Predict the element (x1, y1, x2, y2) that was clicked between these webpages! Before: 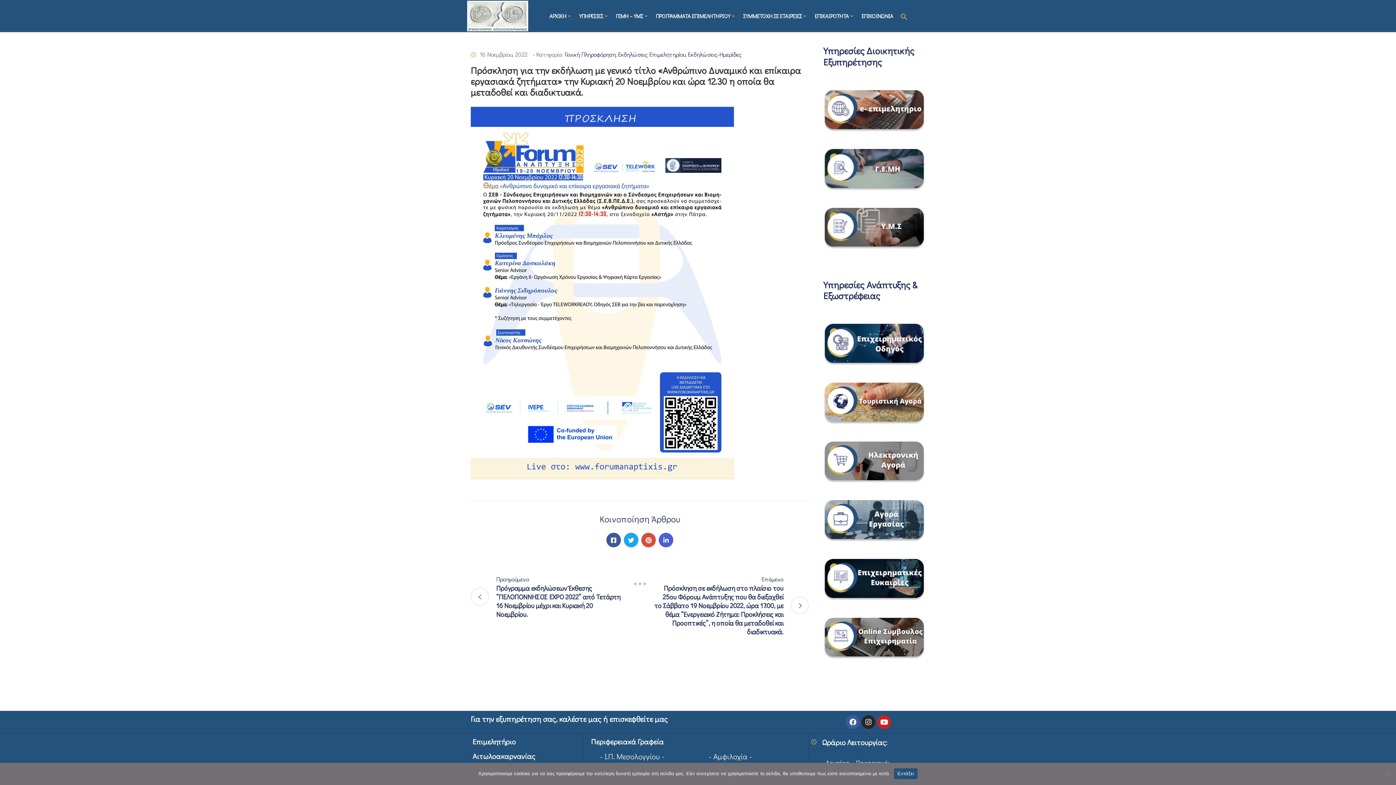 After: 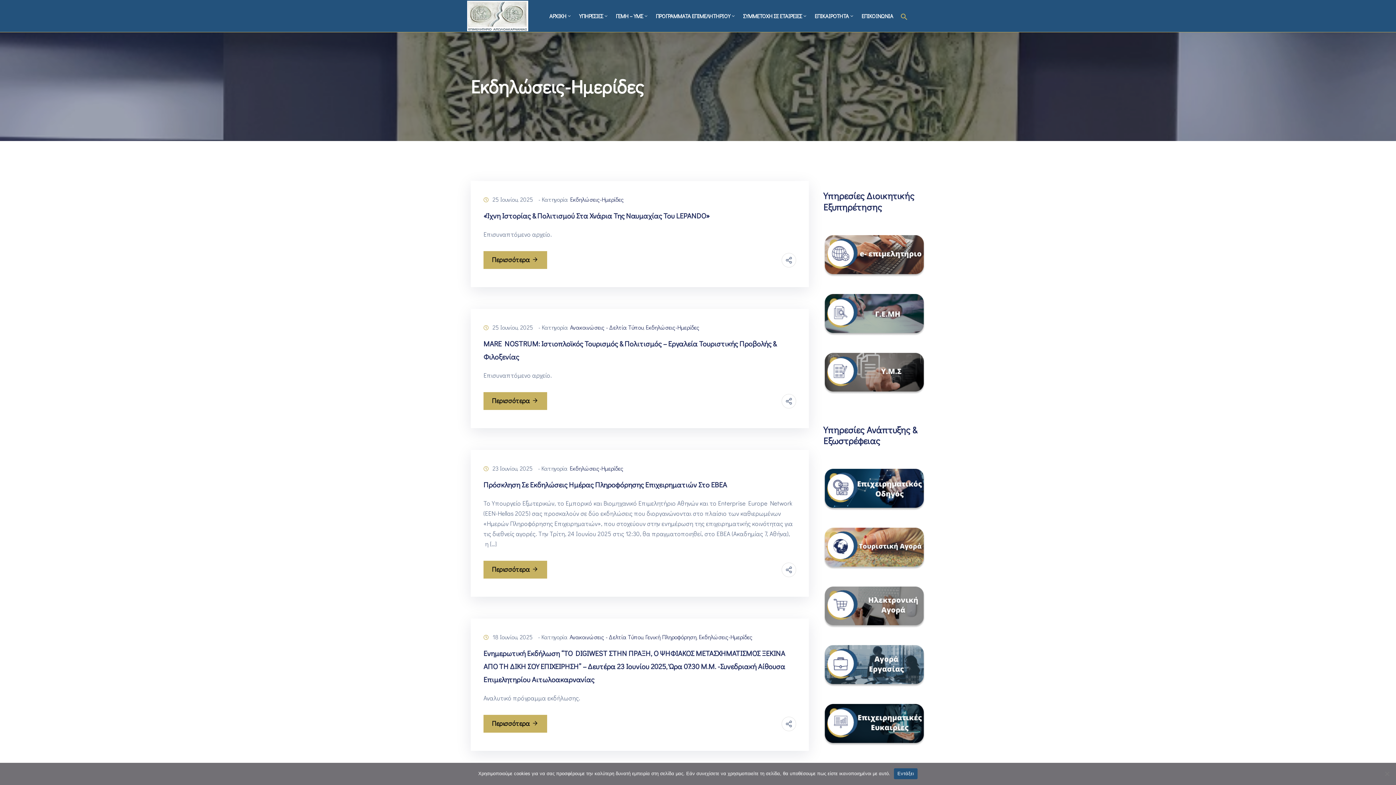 Action: label: Εκδηλώσεις-Ημερίδες bbox: (688, 50, 741, 58)